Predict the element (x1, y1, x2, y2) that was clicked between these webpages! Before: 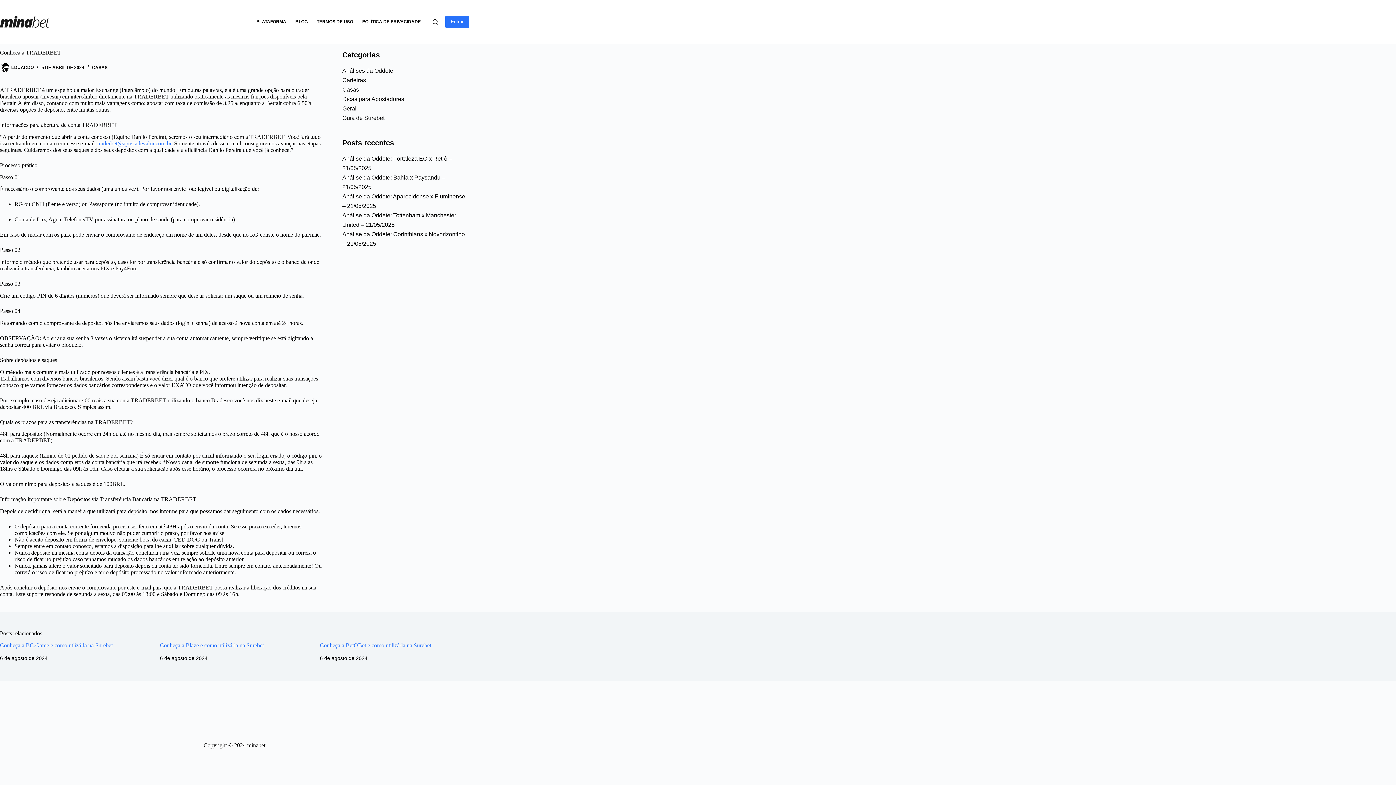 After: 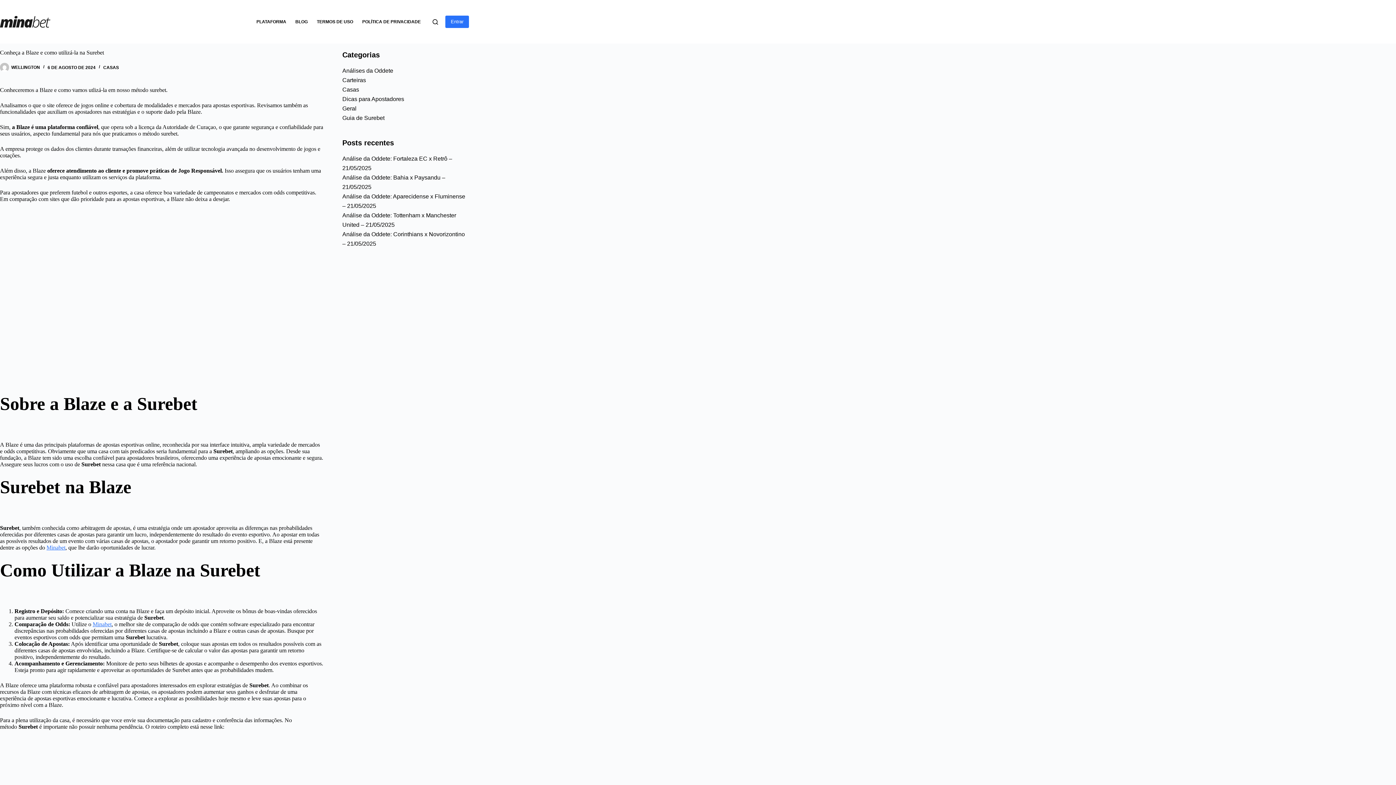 Action: bbox: (160, 642, 264, 648) label: Conheça a Blaze e como utilizá-la na Surebet